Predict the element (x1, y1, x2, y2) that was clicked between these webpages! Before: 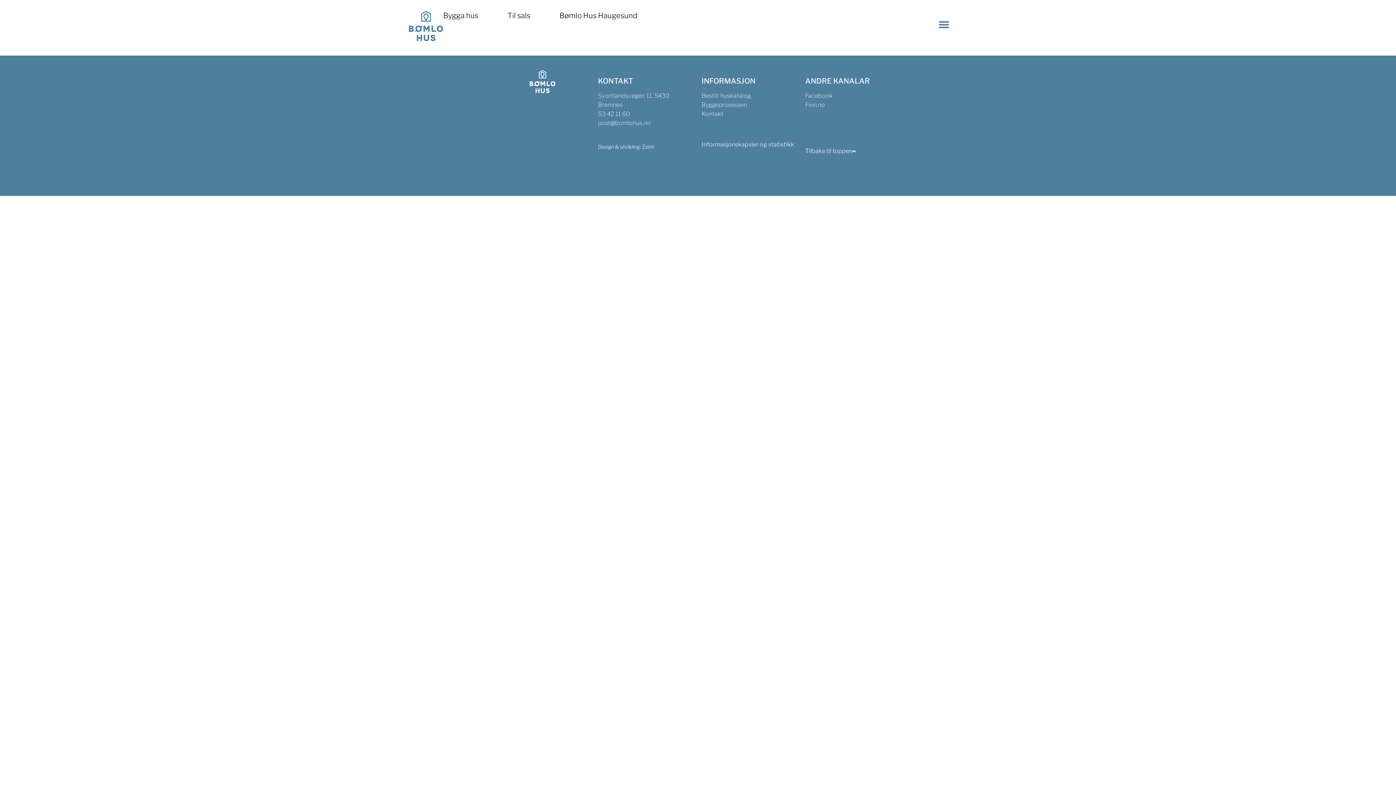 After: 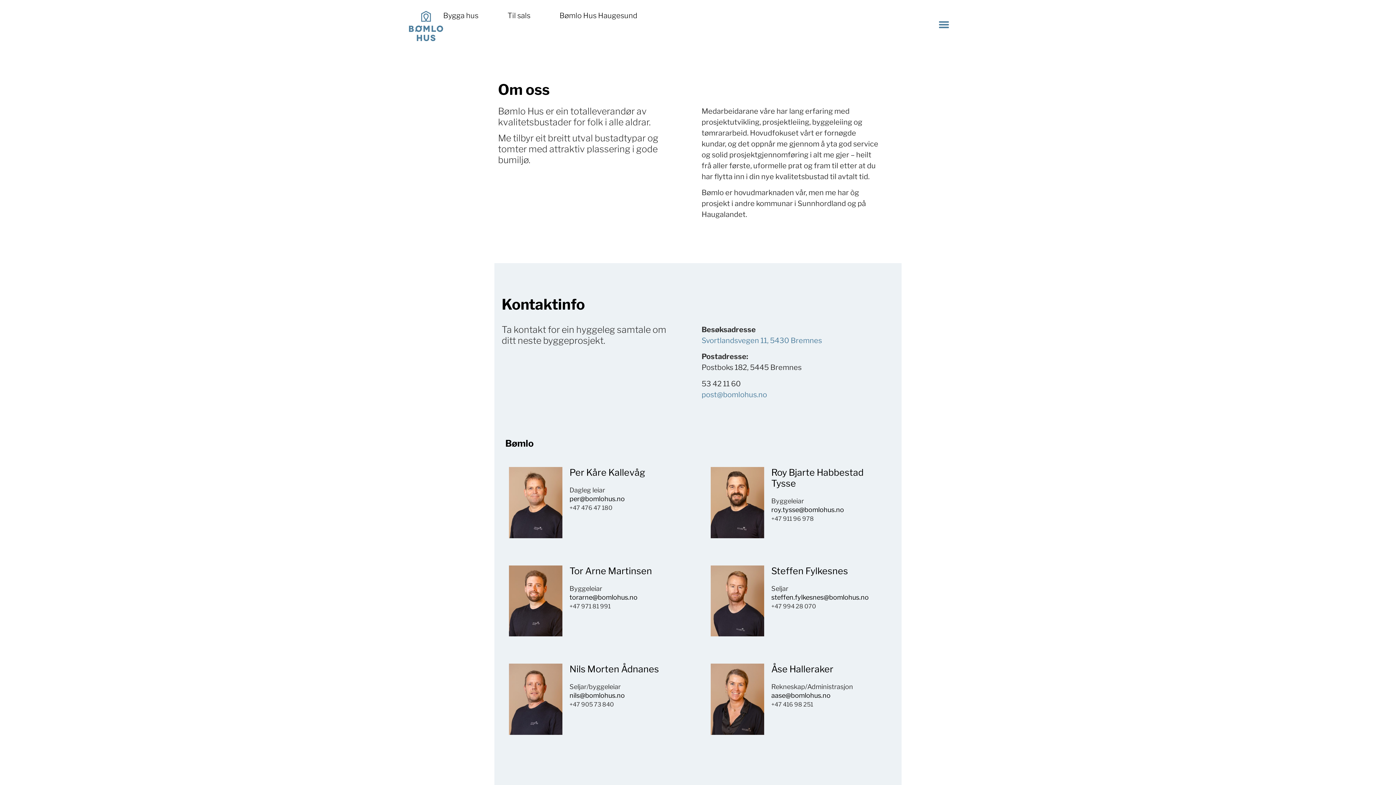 Action: label: Kontakt bbox: (701, 110, 723, 117)